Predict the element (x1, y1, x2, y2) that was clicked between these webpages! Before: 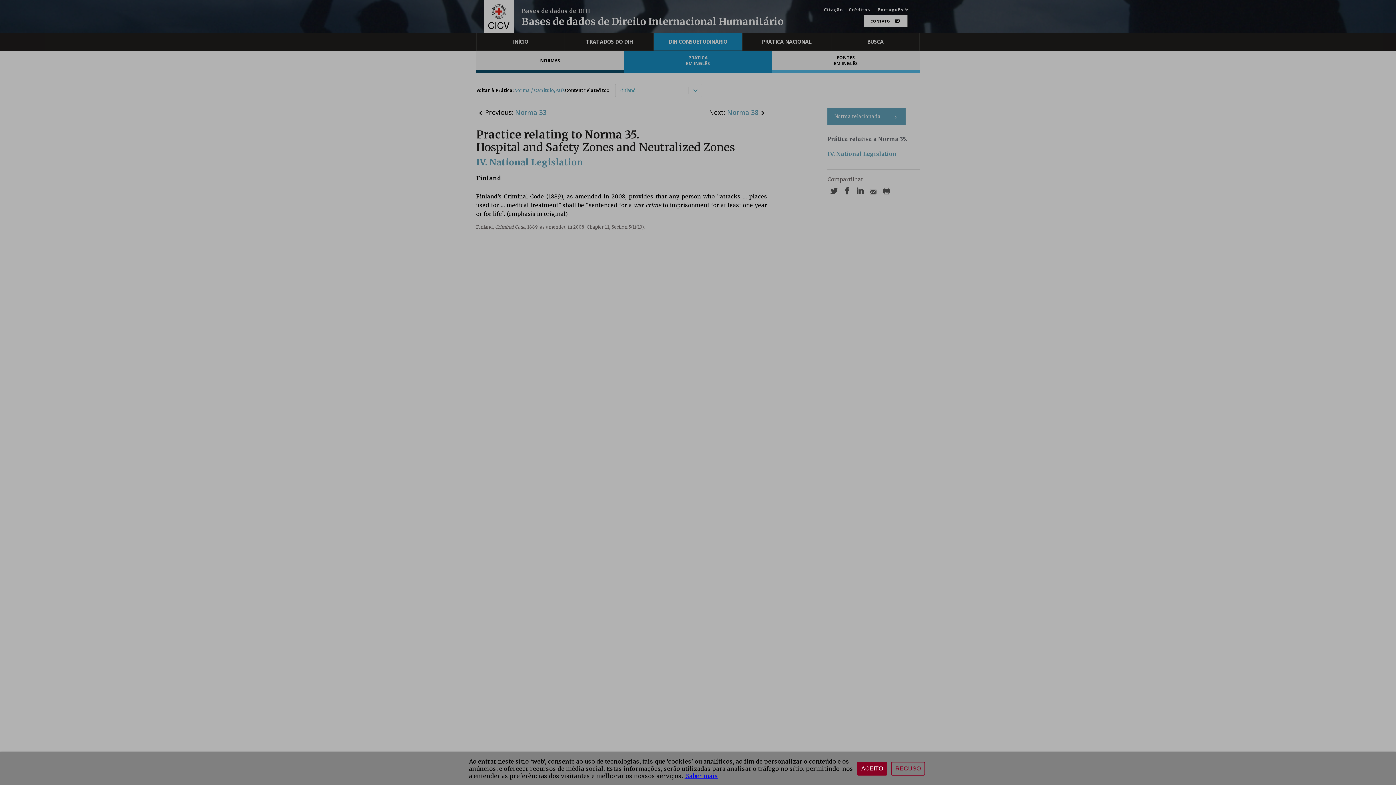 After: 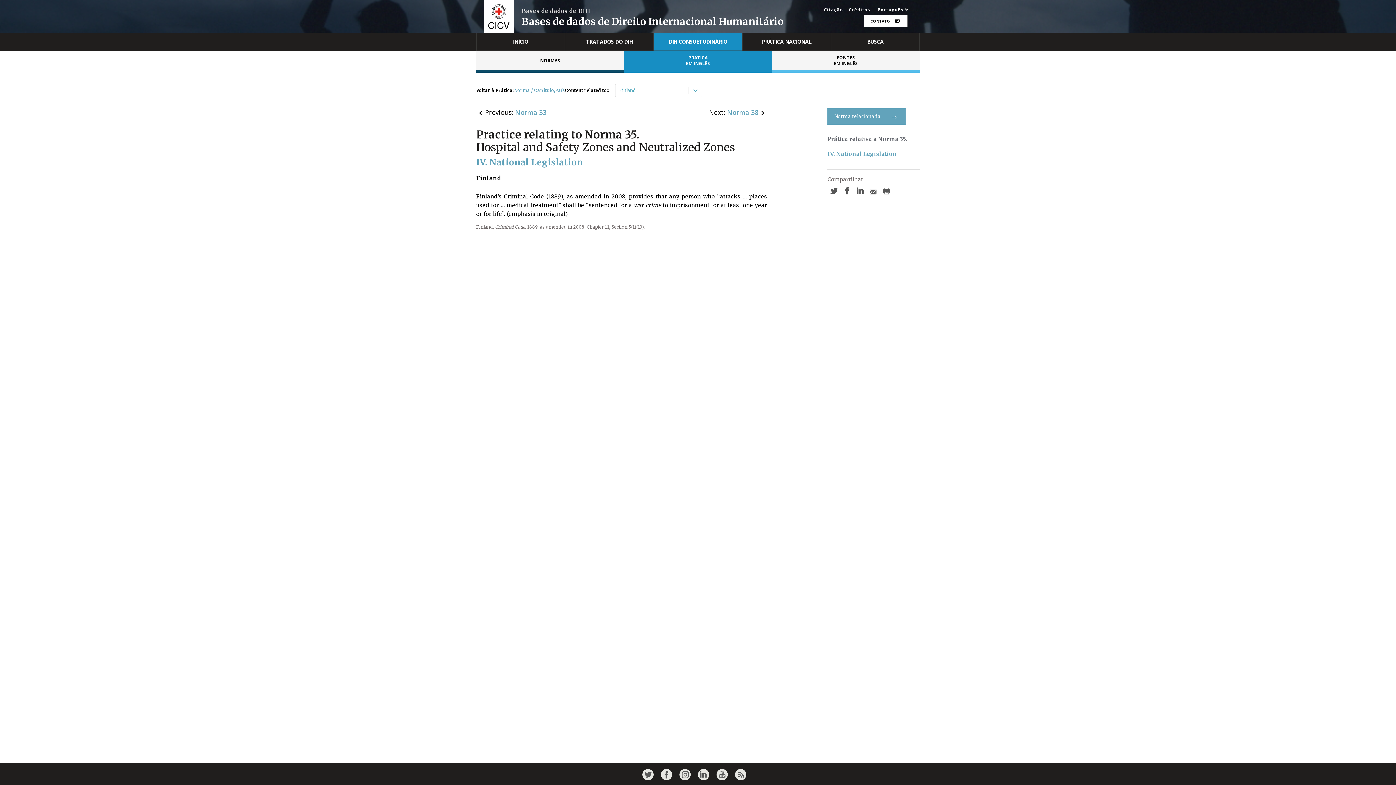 Action: bbox: (857, 762, 887, 776) label: ACEITO